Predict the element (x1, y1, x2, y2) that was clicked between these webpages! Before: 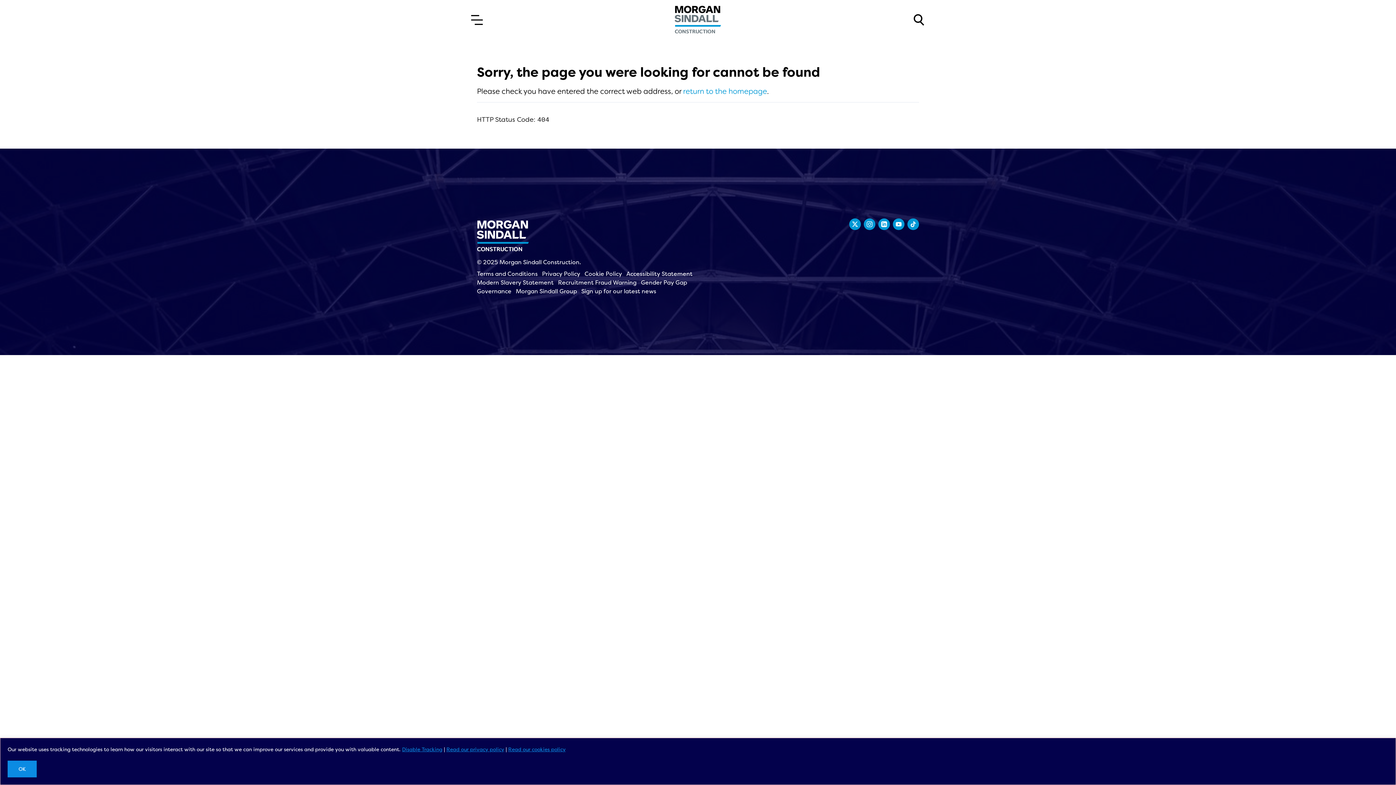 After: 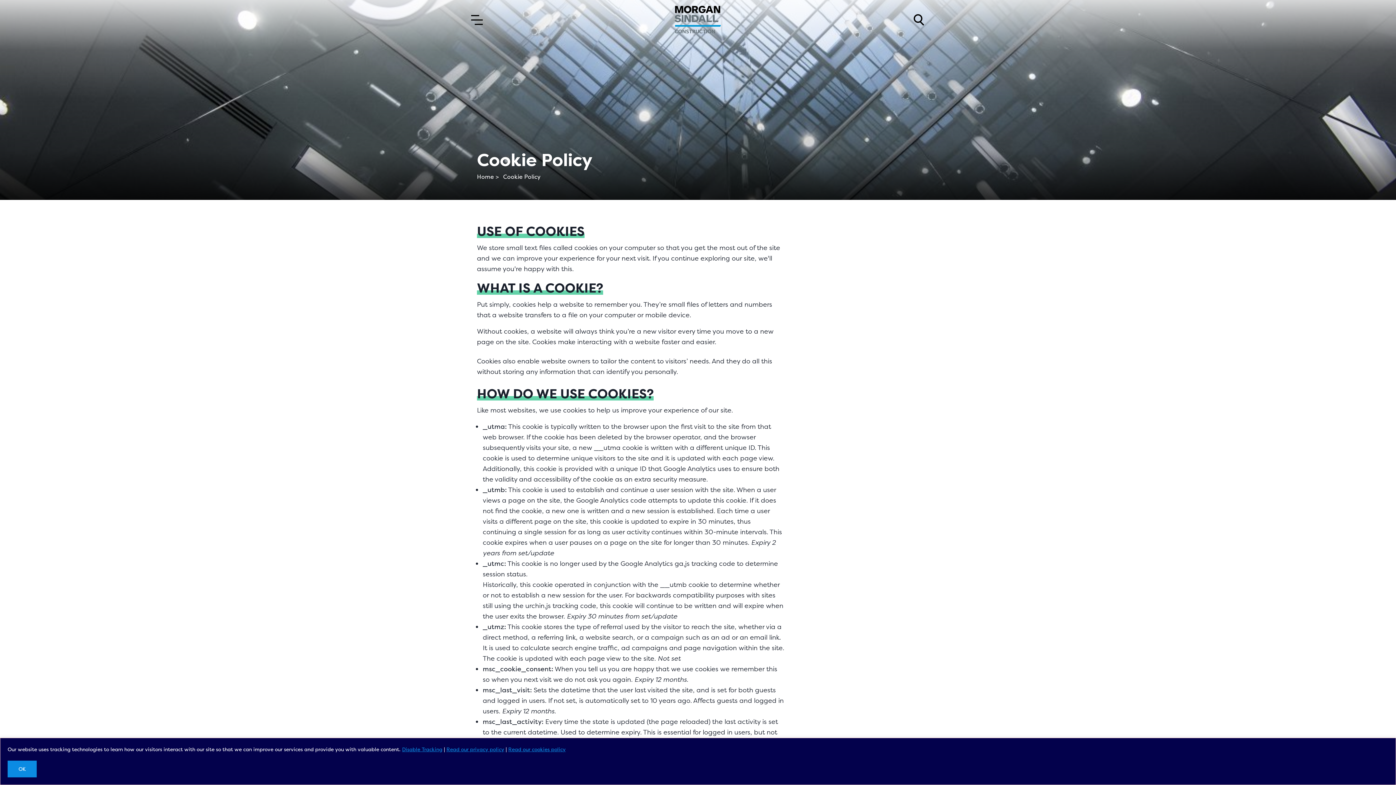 Action: label: Cookie Policy bbox: (584, 269, 622, 277)